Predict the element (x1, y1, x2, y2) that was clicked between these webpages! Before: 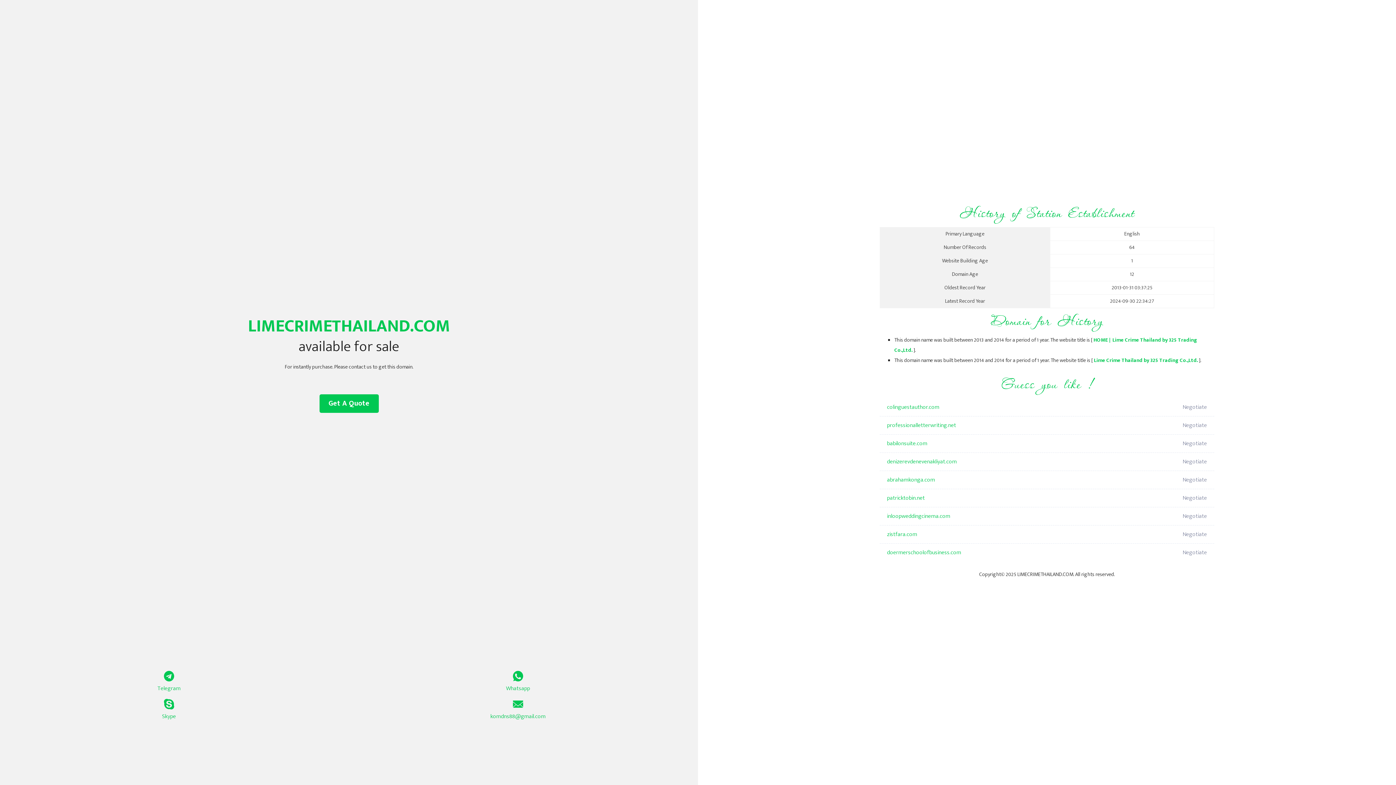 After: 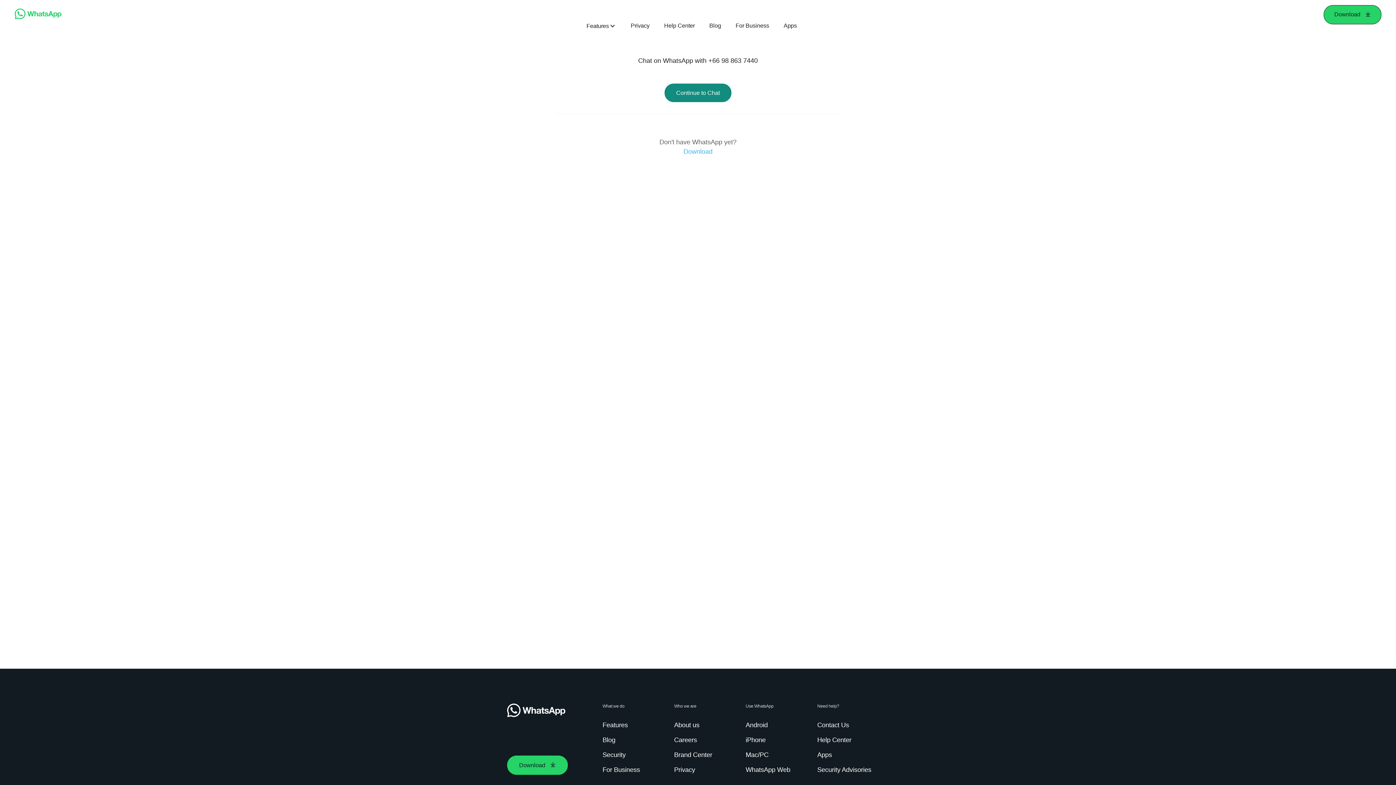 Action: label: Whatsapp bbox: (349, 671, 687, 693)